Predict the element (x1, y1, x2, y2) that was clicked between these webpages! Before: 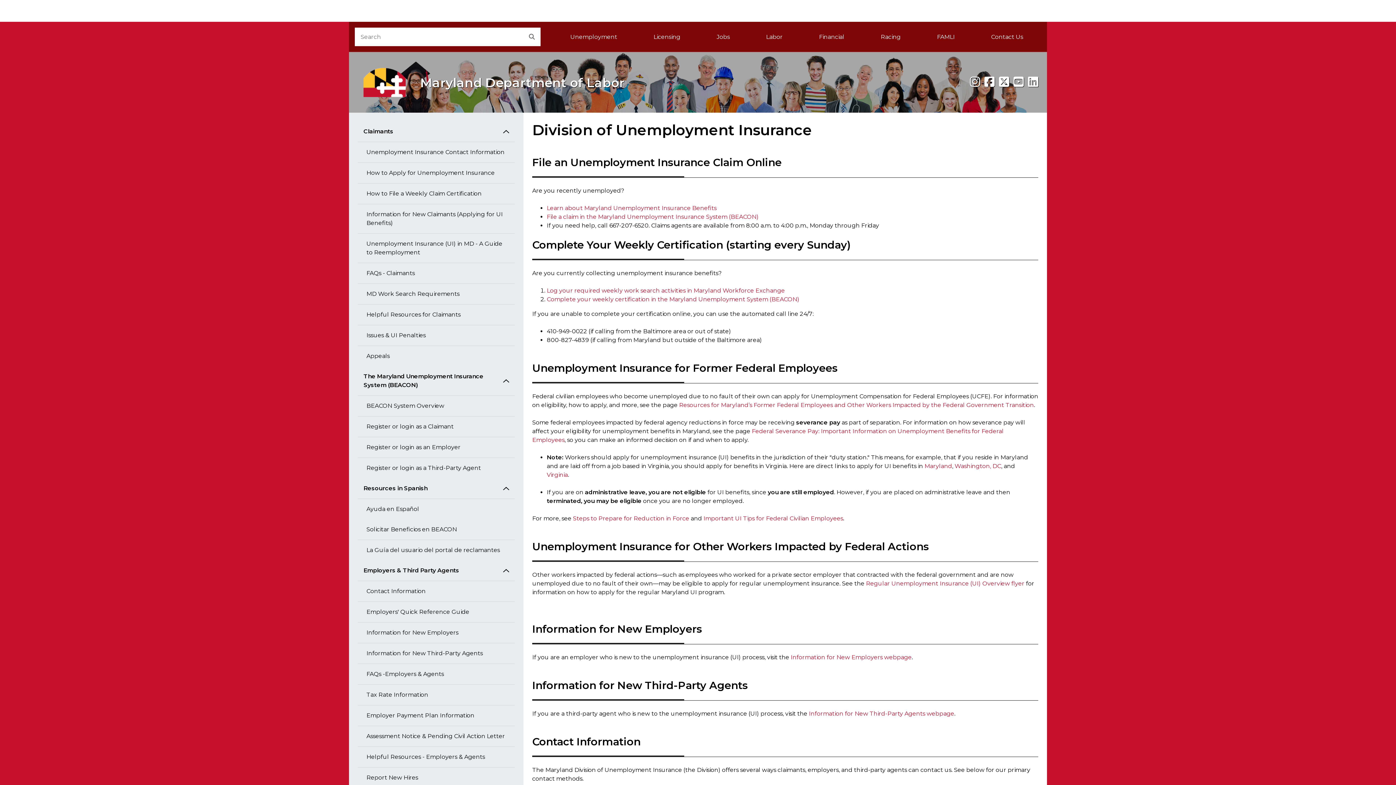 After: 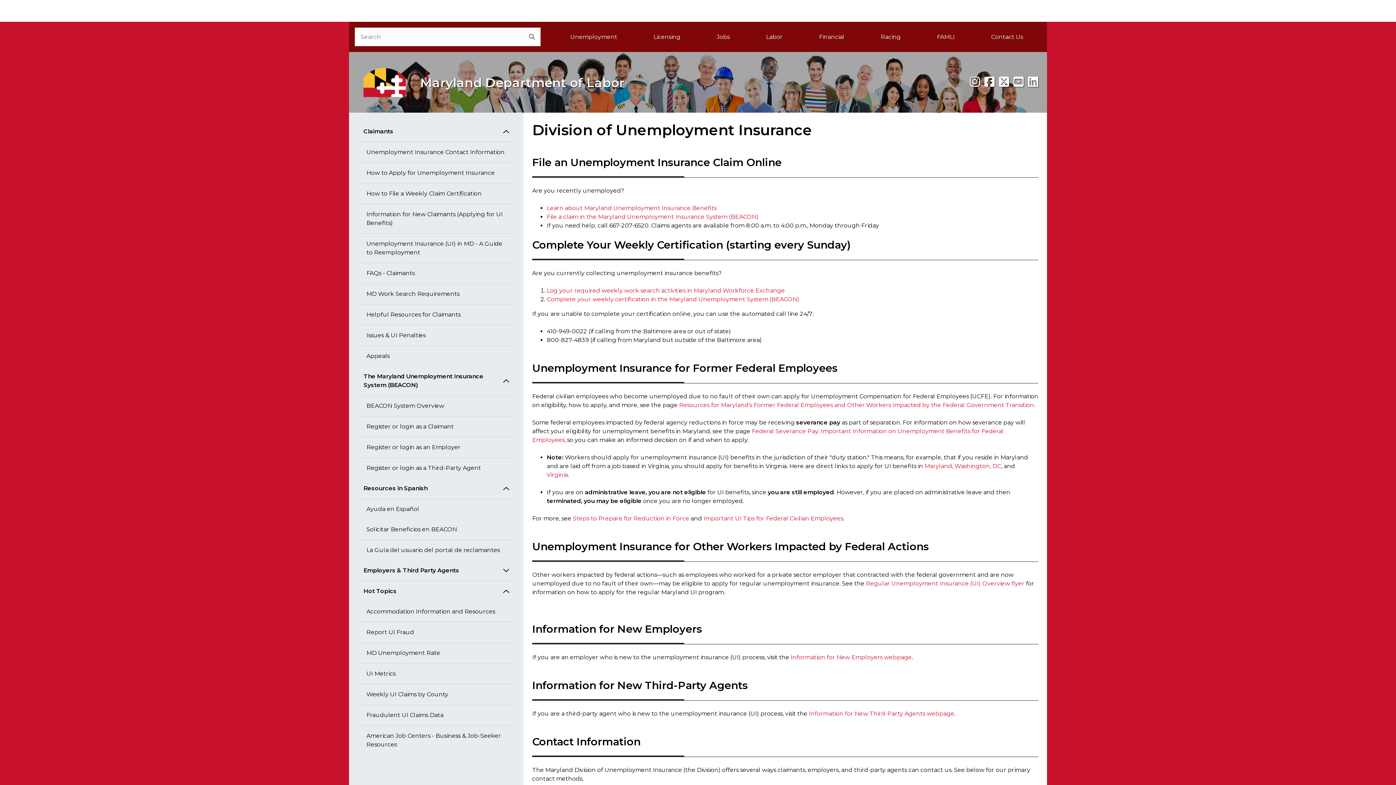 Action: label: Employers & Third Party Agents bbox: (357, 560, 514, 581)